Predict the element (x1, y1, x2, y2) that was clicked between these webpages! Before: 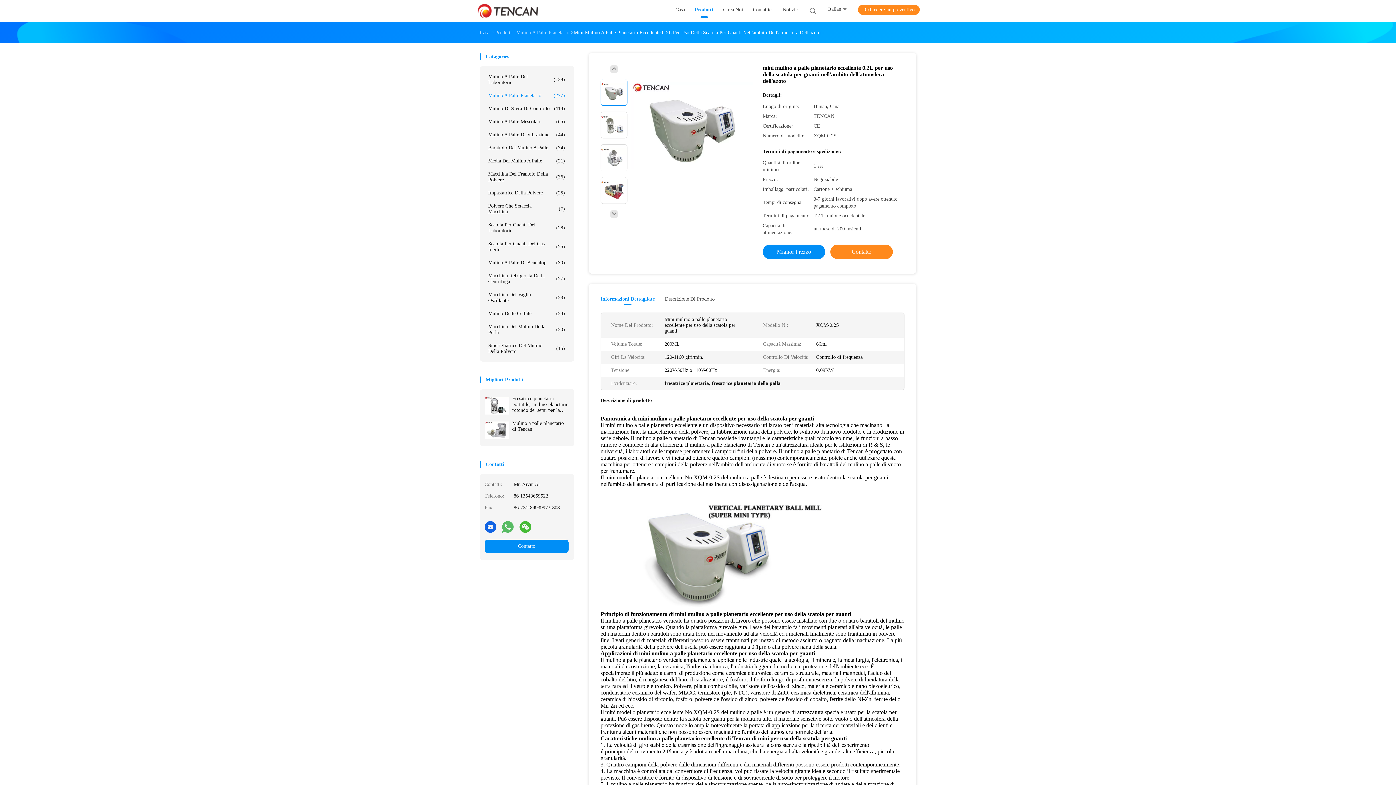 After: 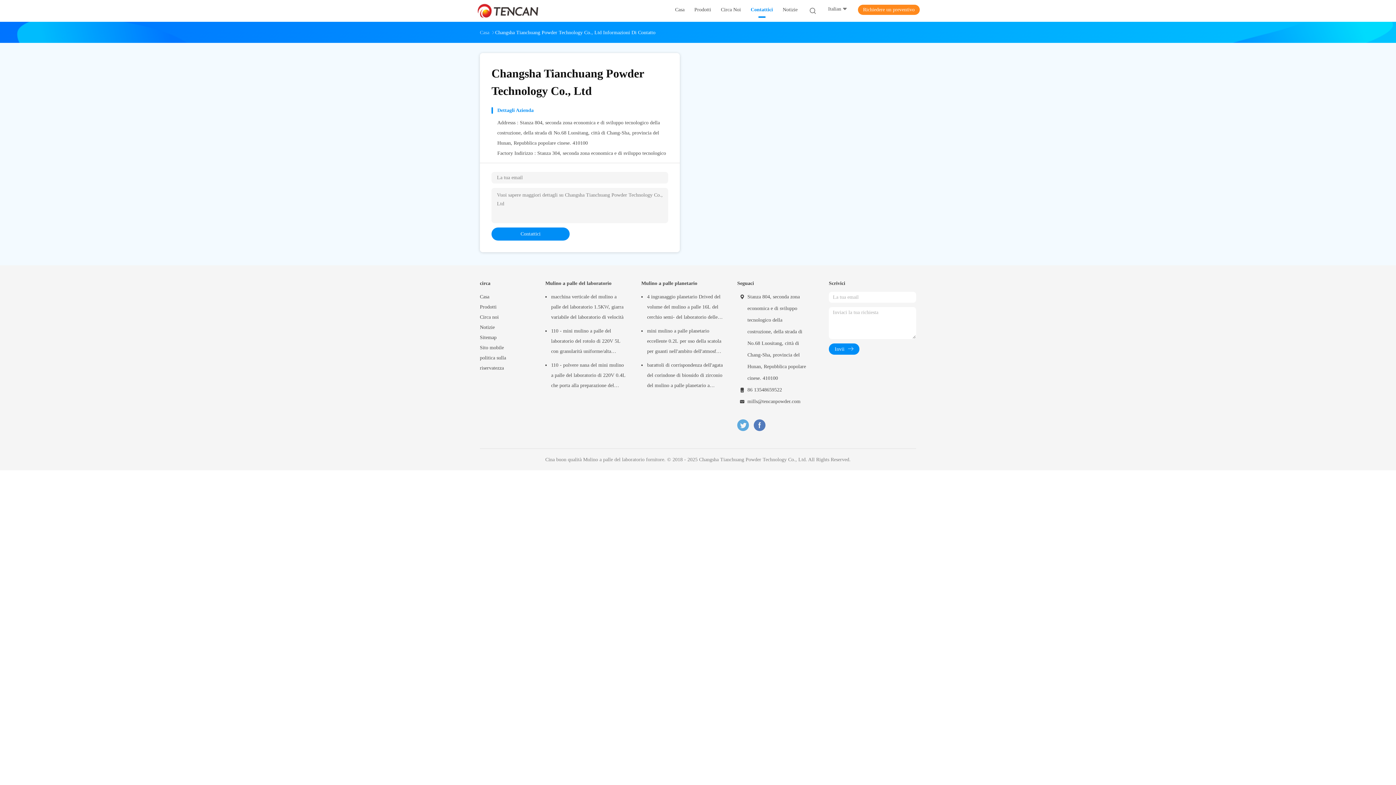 Action: label: Contattici bbox: (753, 6, 773, 15)